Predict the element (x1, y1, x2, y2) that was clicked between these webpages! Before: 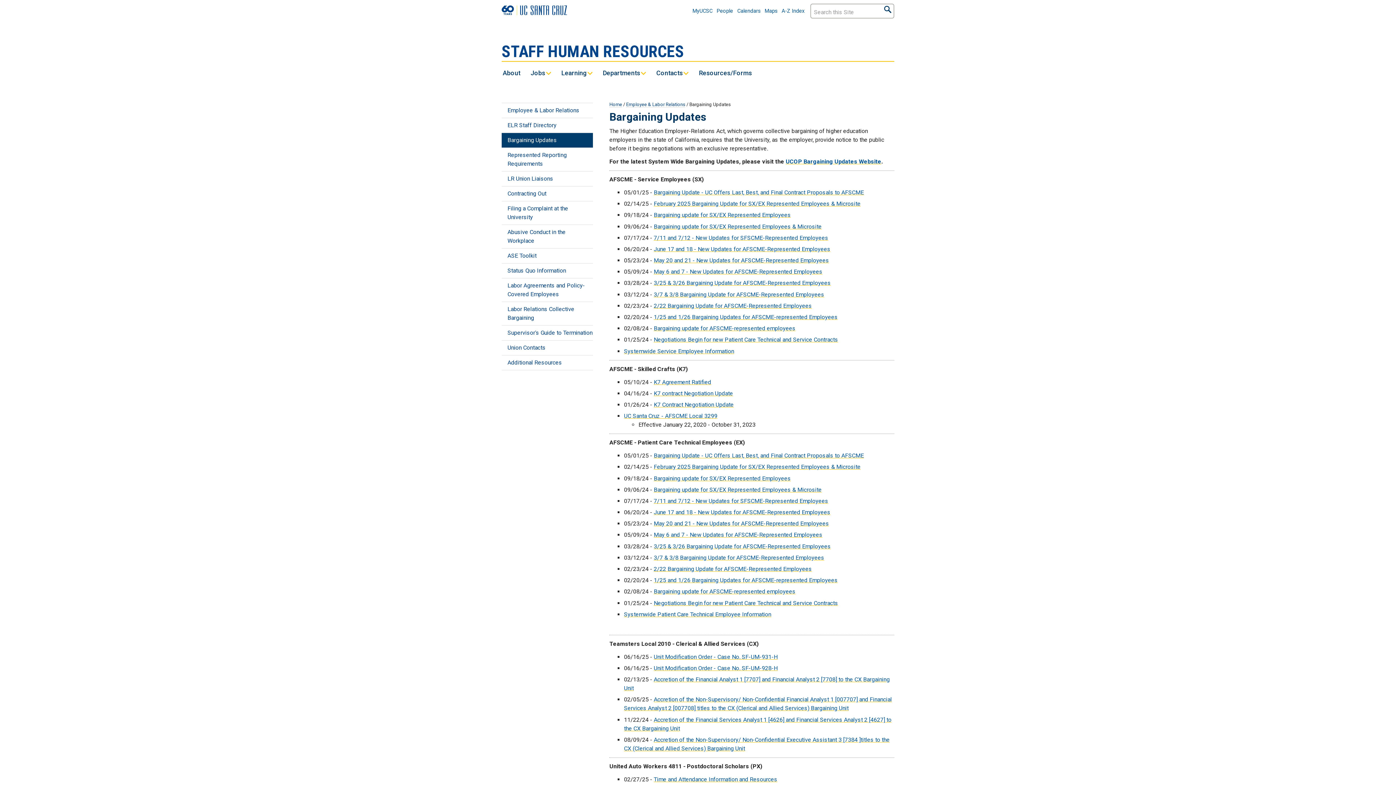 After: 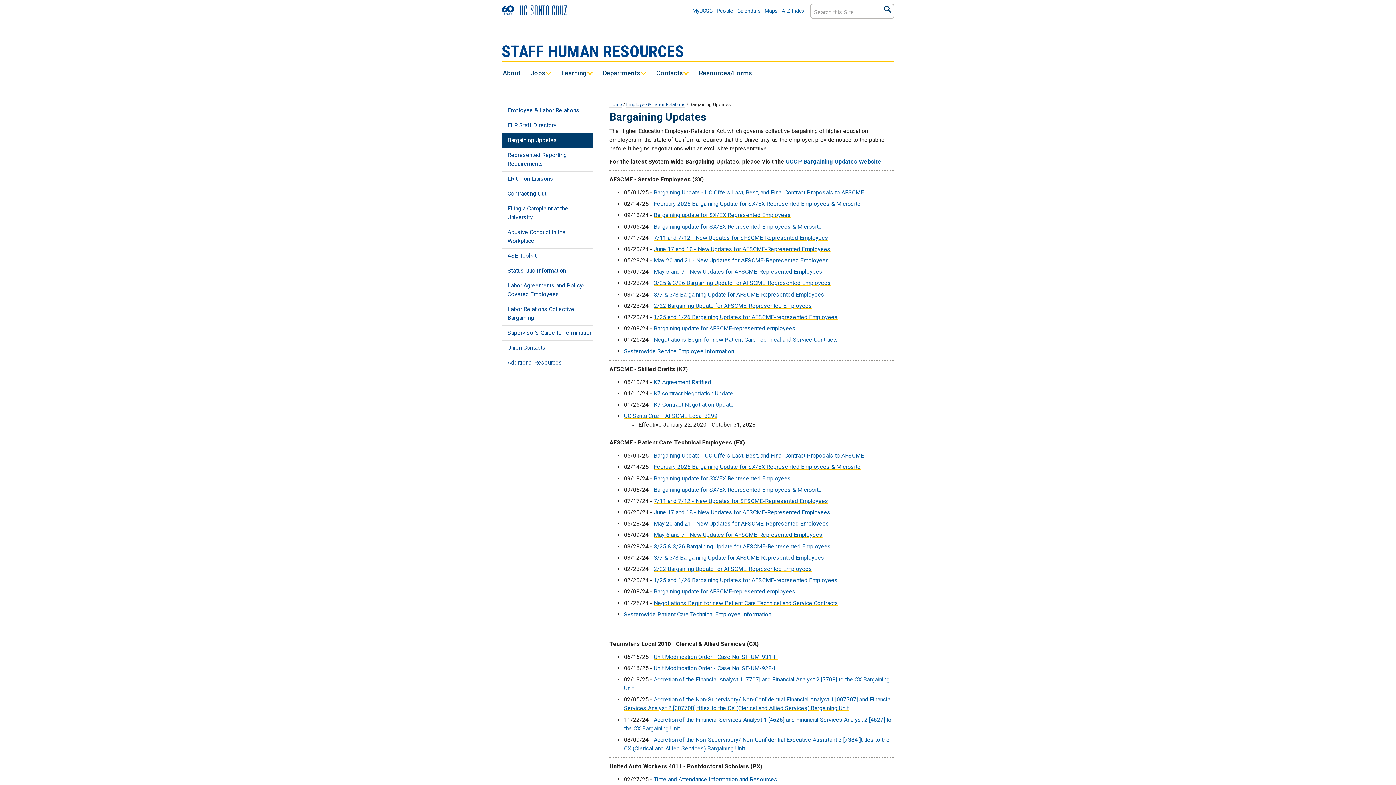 Action: bbox: (501, 225, 593, 248) label: Abusive Conduct in the Workplace